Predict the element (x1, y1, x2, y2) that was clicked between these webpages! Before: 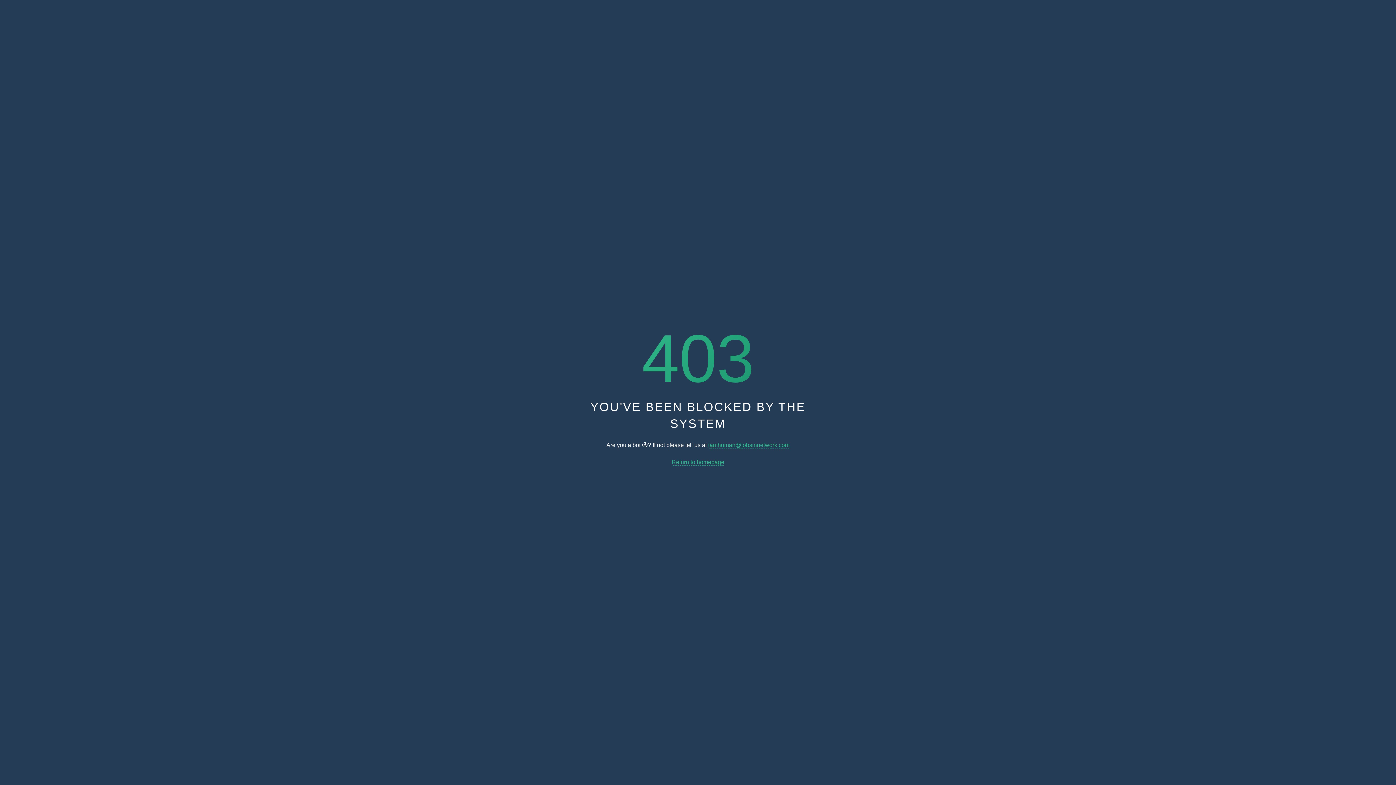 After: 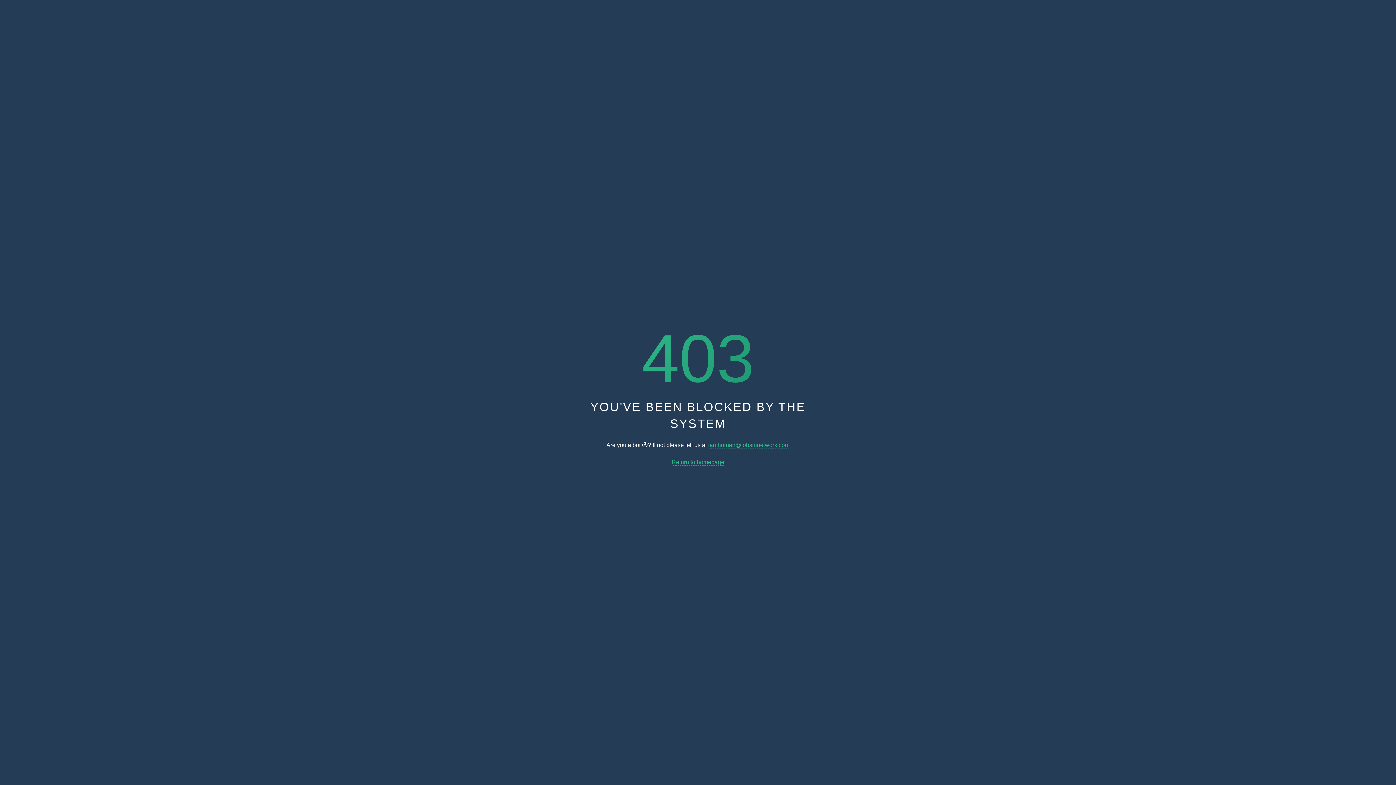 Action: label: iamhuman@jobsinnetwork.com bbox: (708, 442, 789, 448)